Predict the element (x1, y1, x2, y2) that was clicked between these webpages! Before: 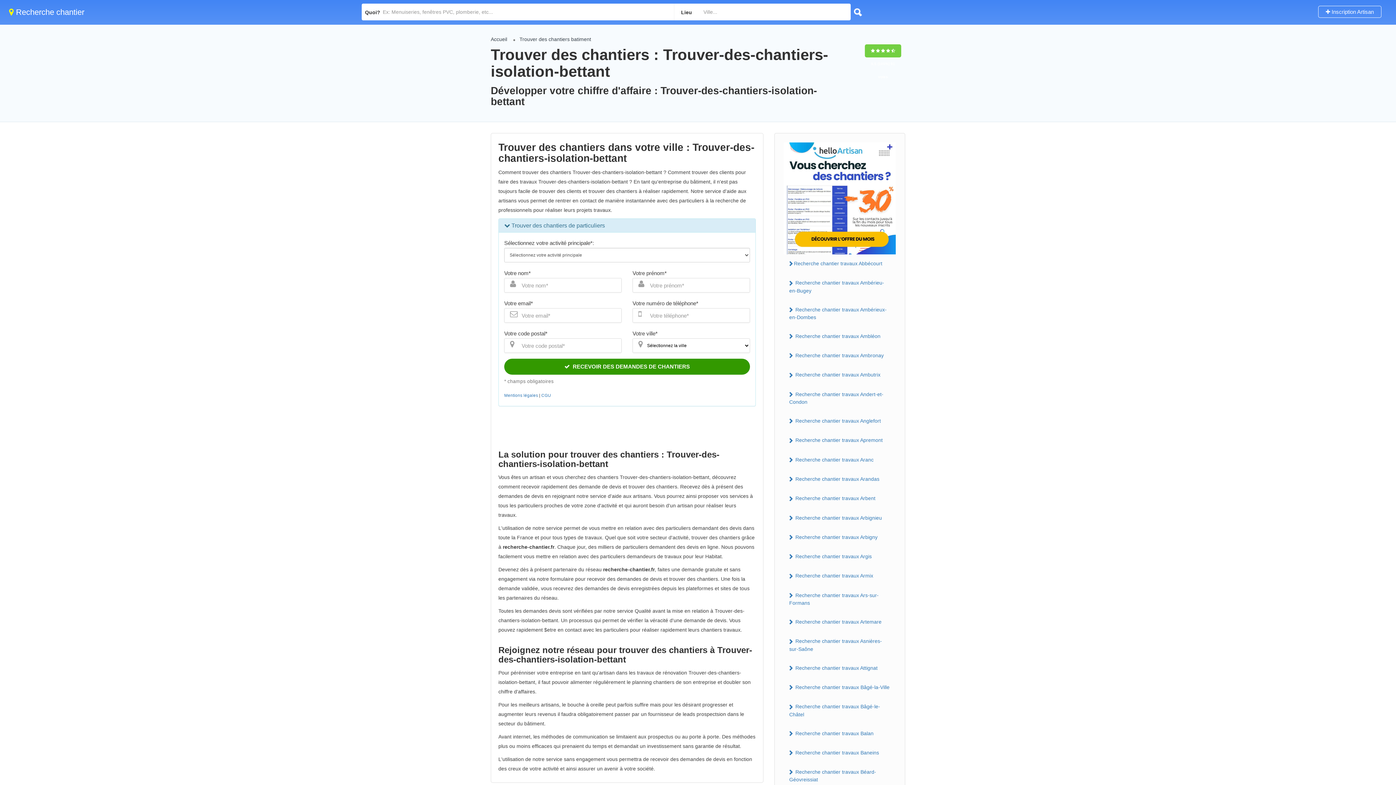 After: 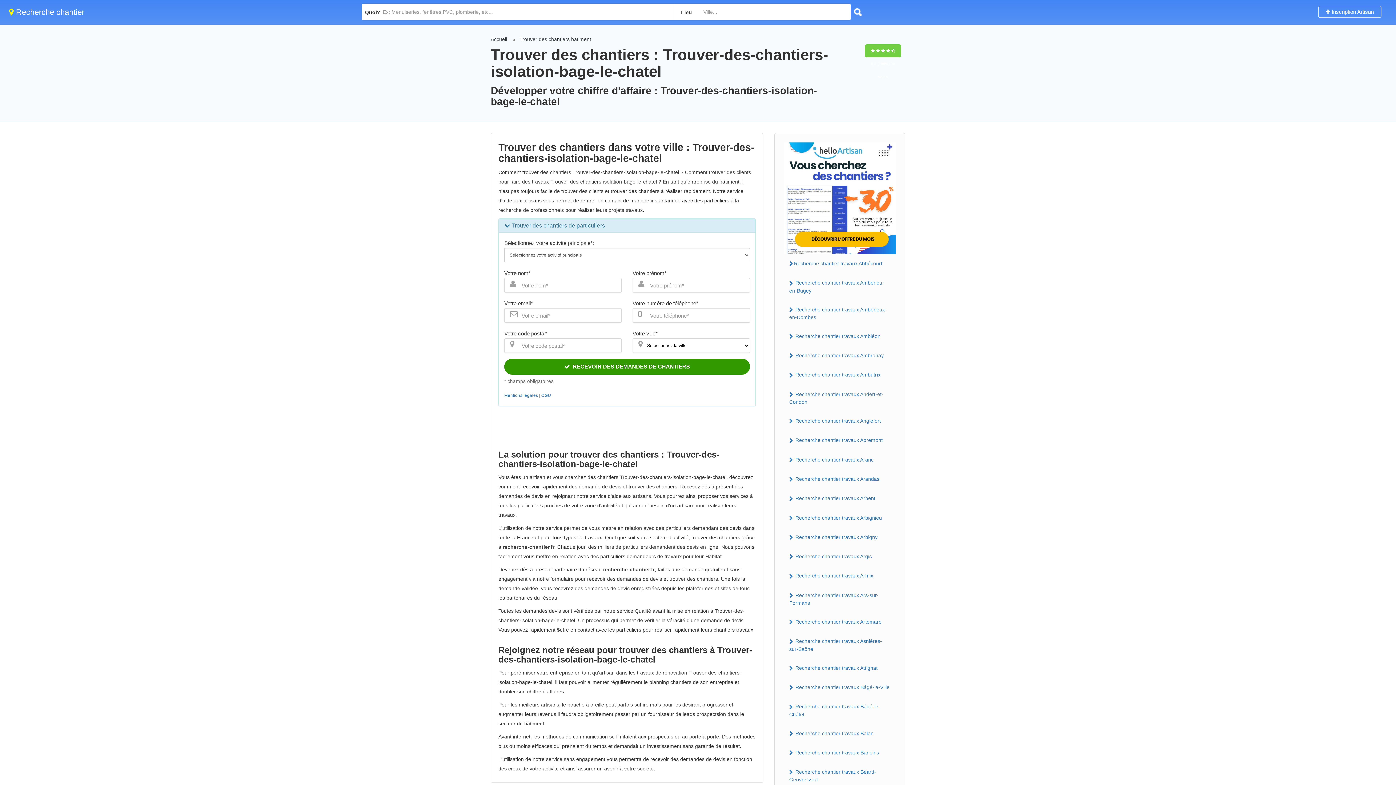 Action: label:  Recherche chantier travaux Bâgé-le-Châtel bbox: (784, 701, 896, 720)